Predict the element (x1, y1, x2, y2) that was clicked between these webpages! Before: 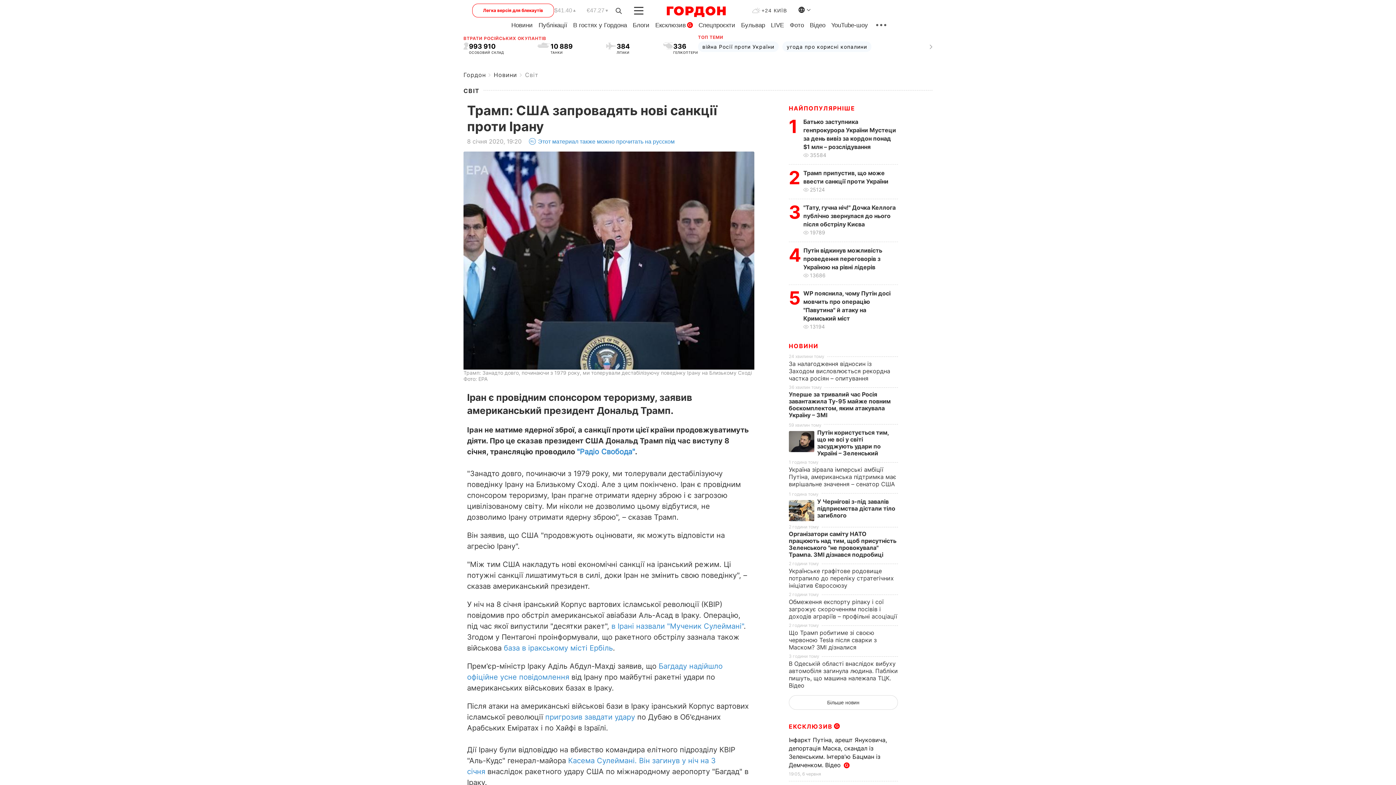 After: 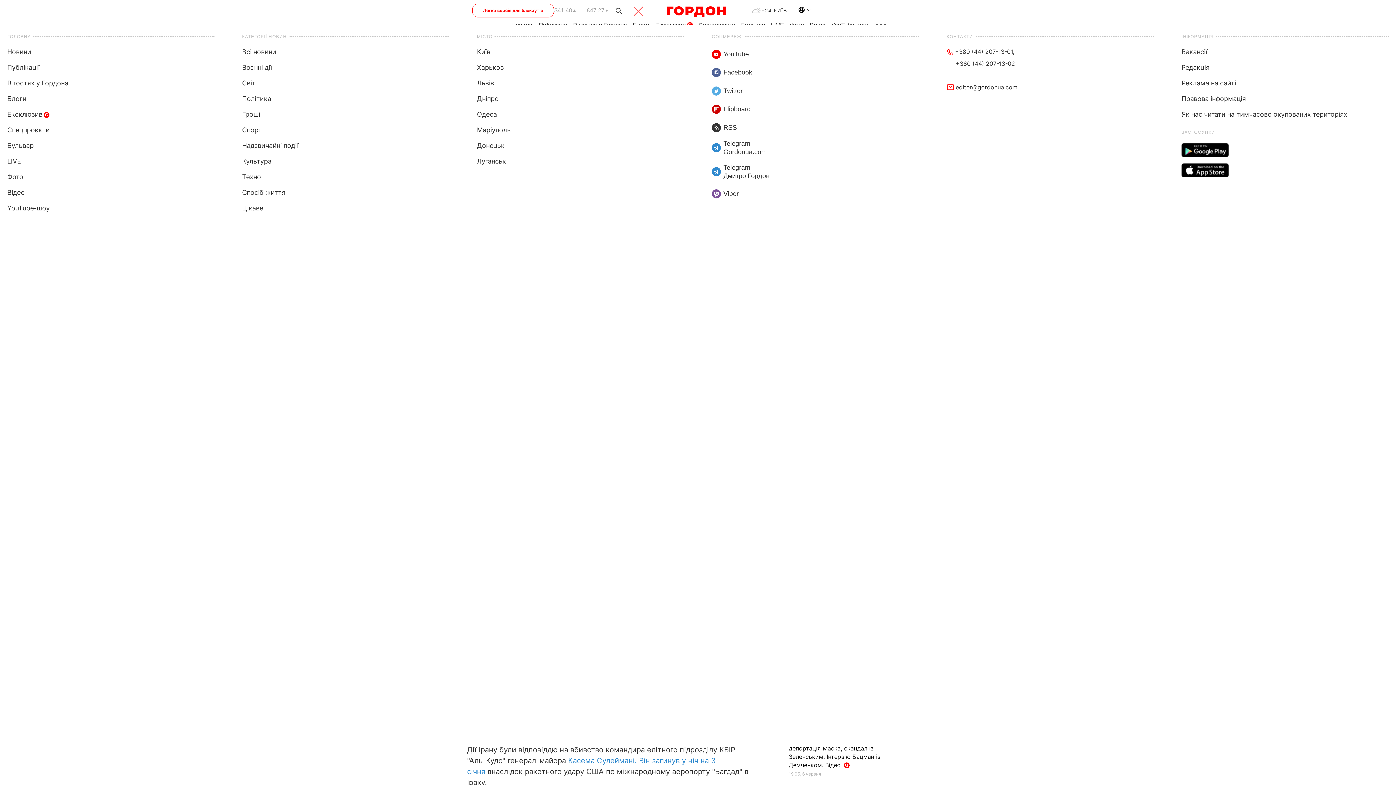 Action: bbox: (633, 6, 643, 14)